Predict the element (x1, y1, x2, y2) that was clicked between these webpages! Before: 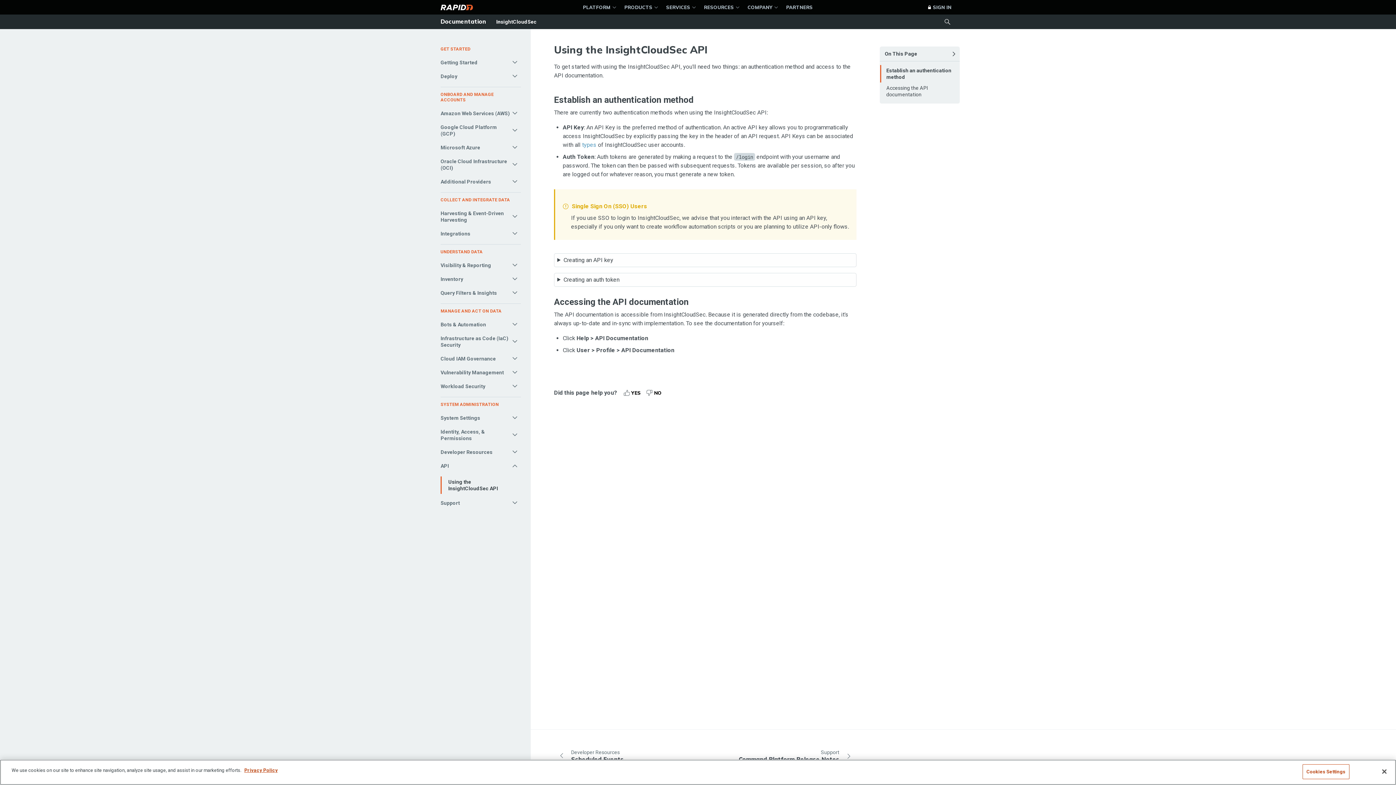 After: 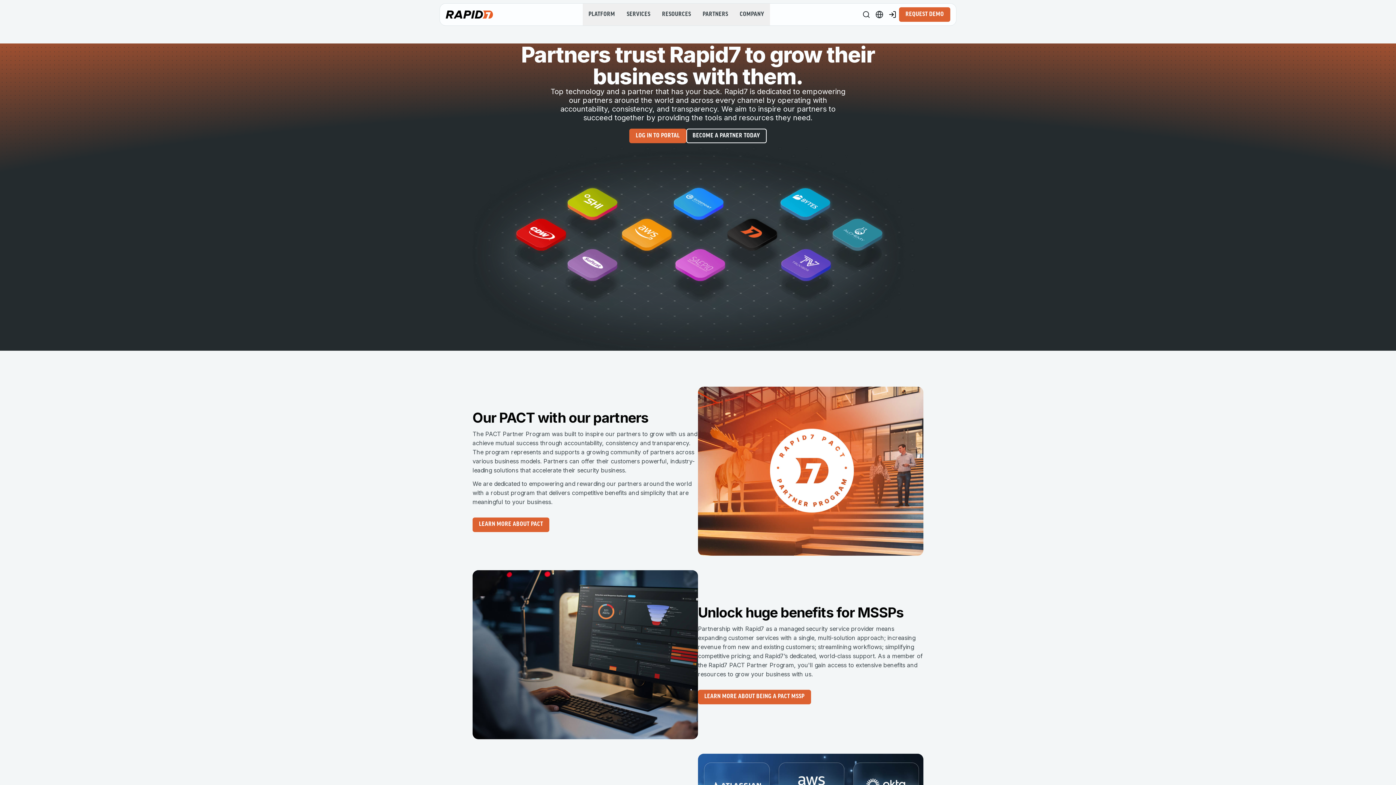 Action: label: PARTNERS bbox: (780, 2, 818, 12)